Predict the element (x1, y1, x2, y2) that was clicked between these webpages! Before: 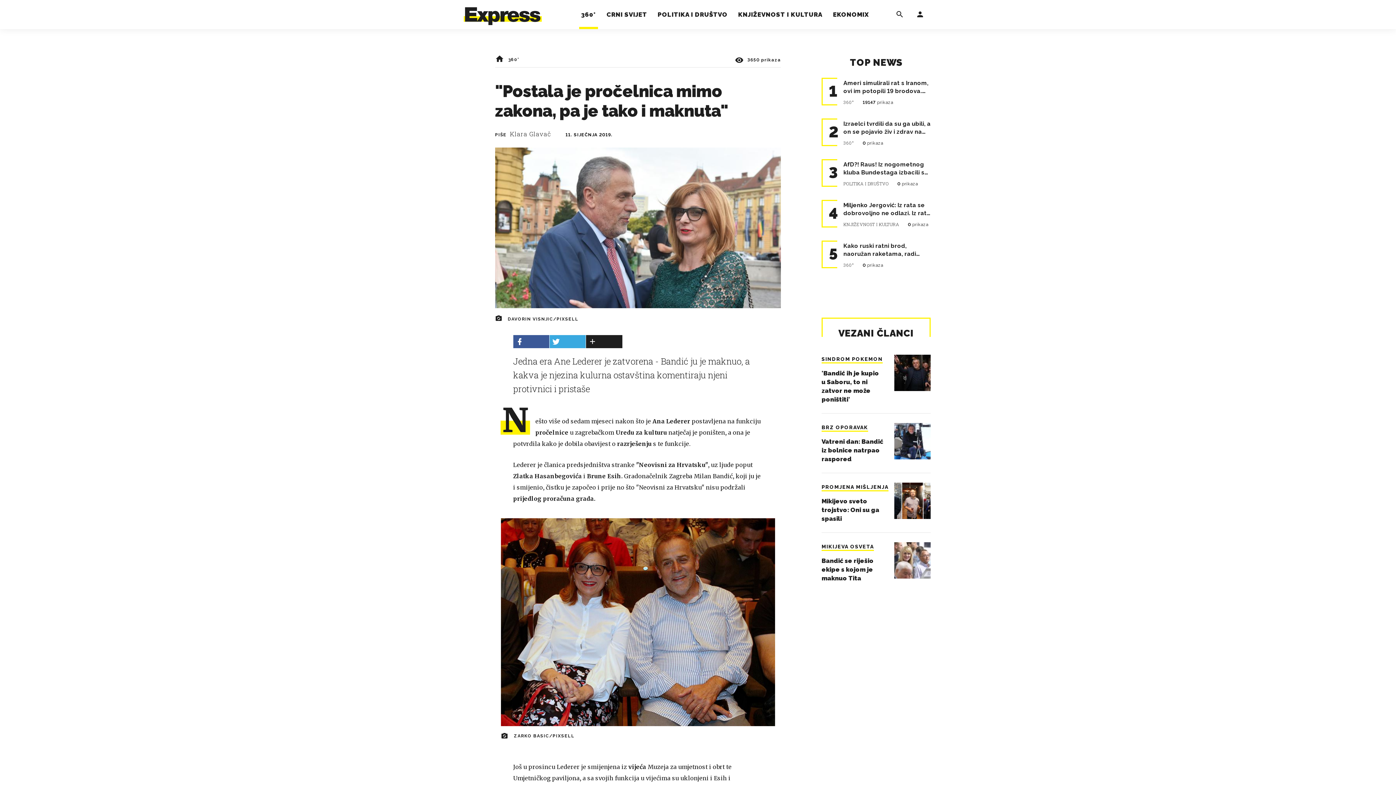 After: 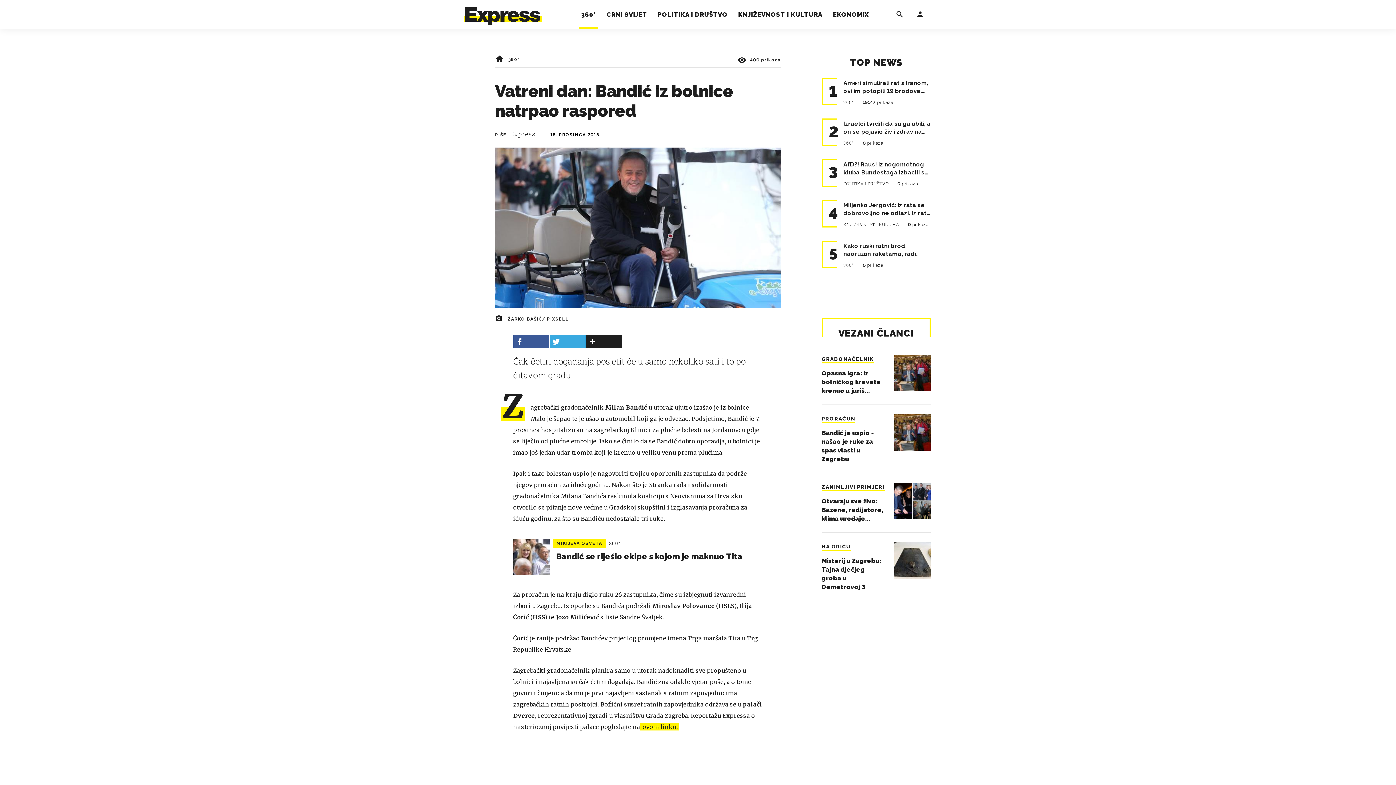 Action: bbox: (821, 423, 890, 463) label: BRZ OPORAVAK
Vatreni dan: Bandić iz bolnice natrpao raspored